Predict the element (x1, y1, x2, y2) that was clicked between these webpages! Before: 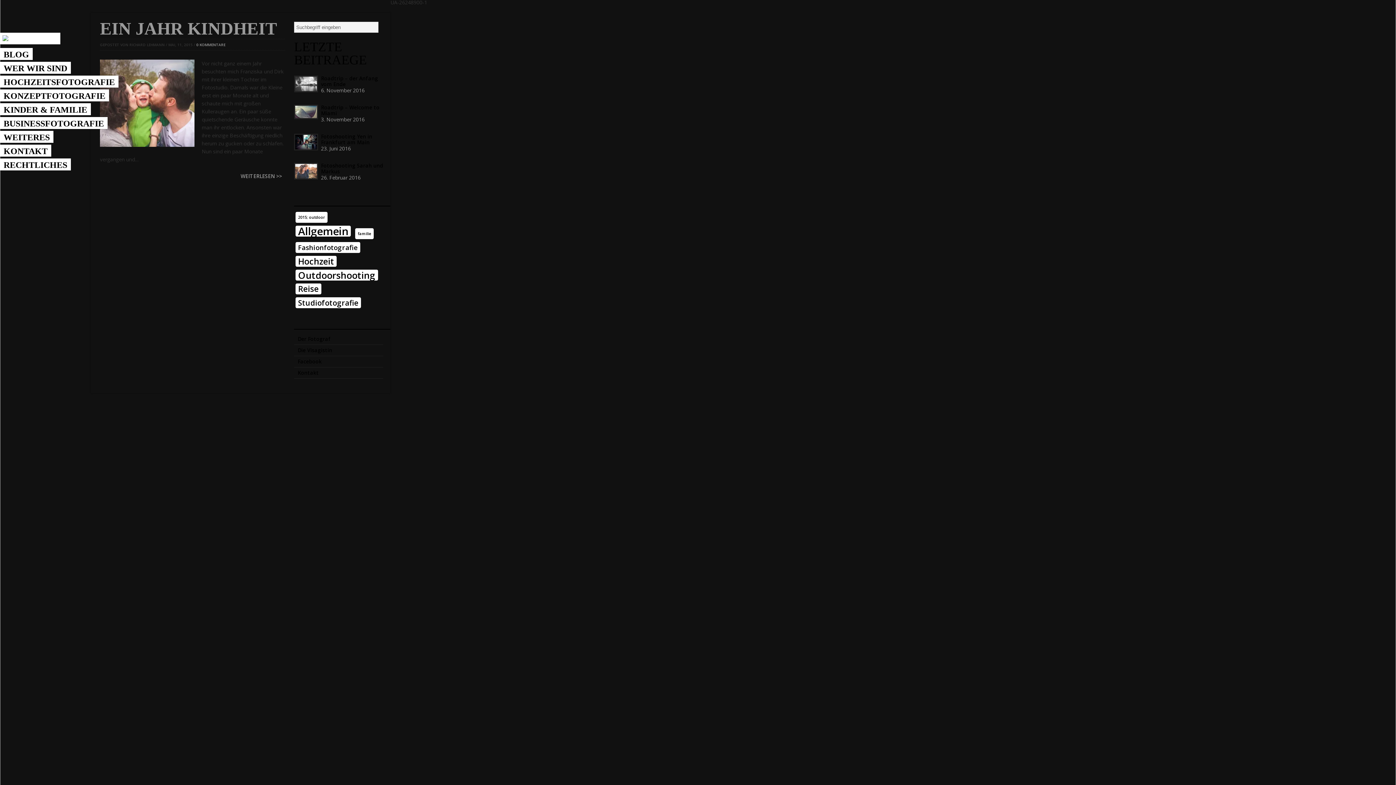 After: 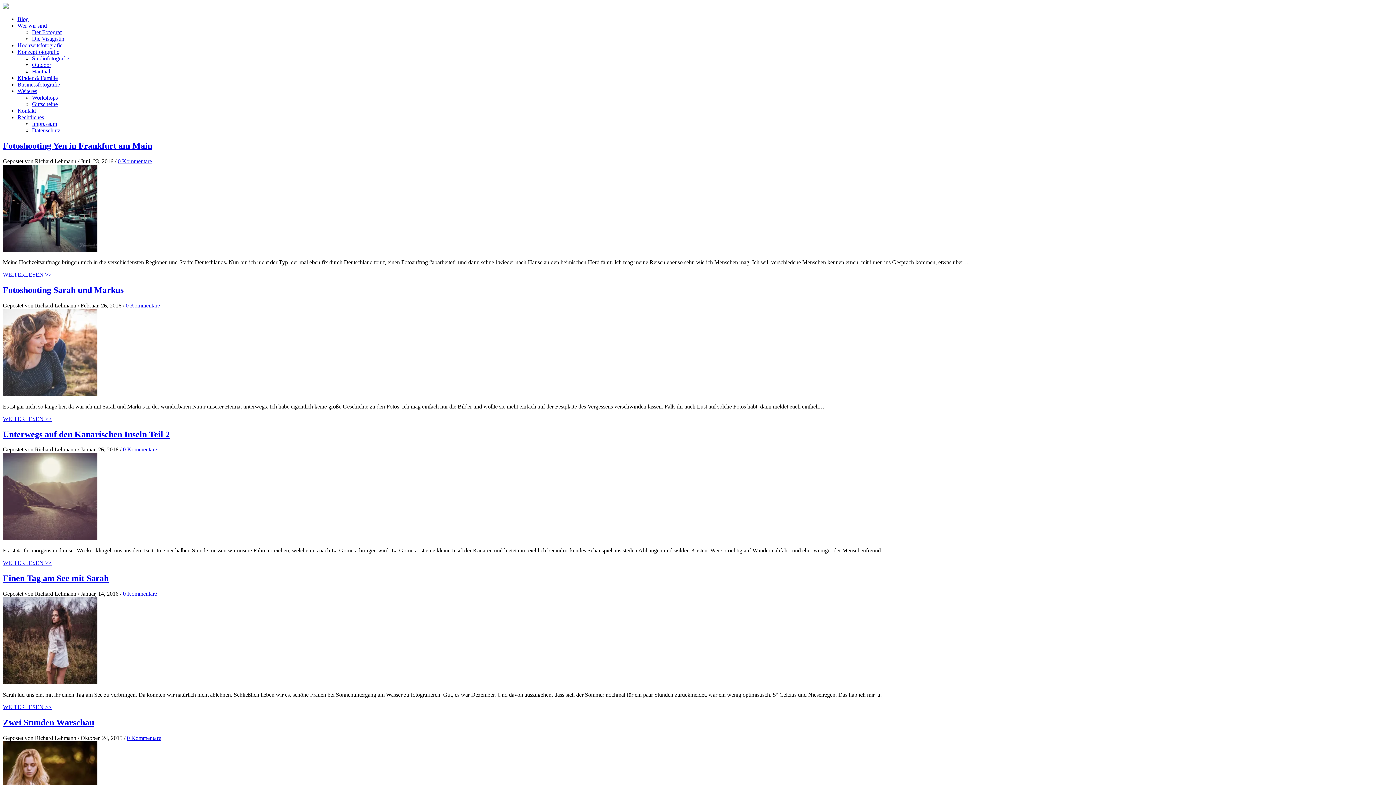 Action: bbox: (295, 269, 378, 280) label: Outdoorshooting (33 Einträge)